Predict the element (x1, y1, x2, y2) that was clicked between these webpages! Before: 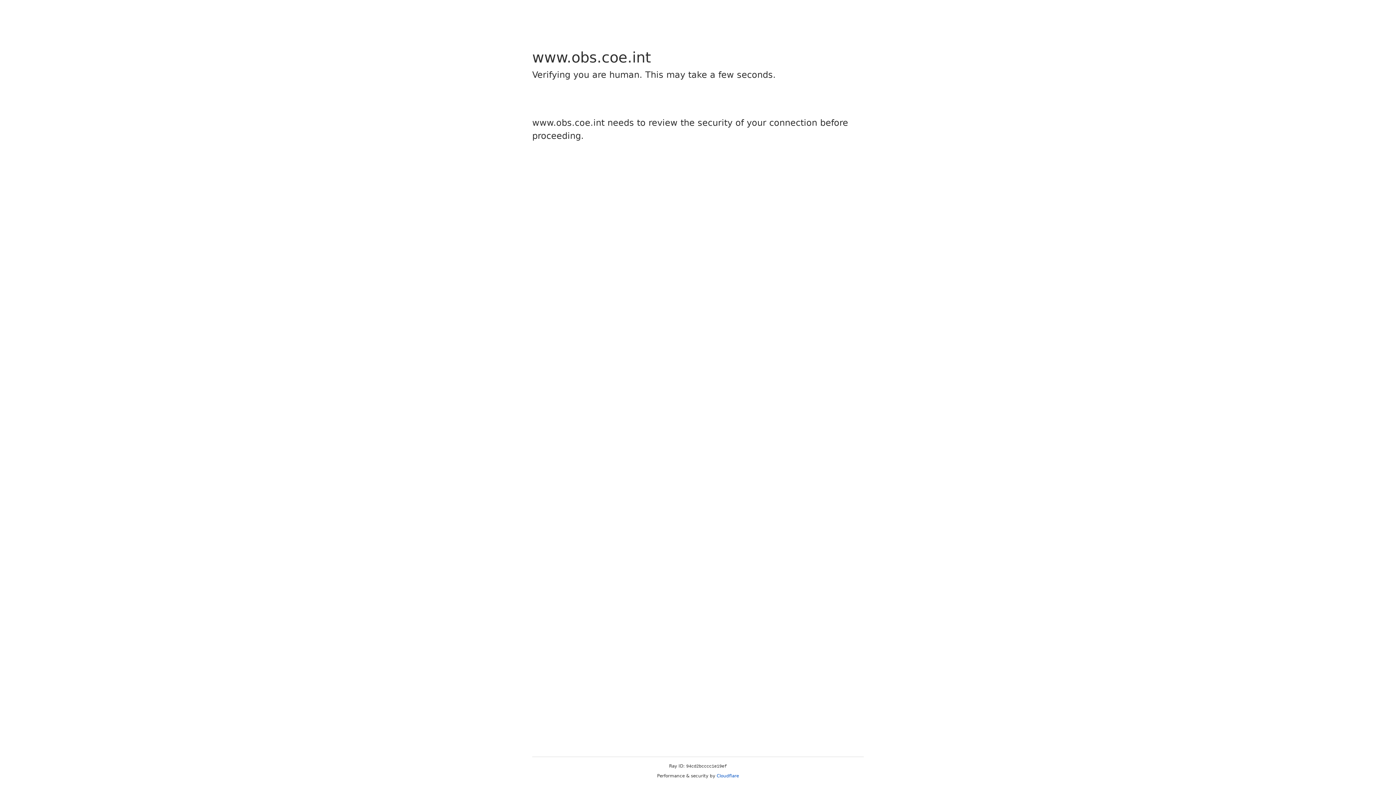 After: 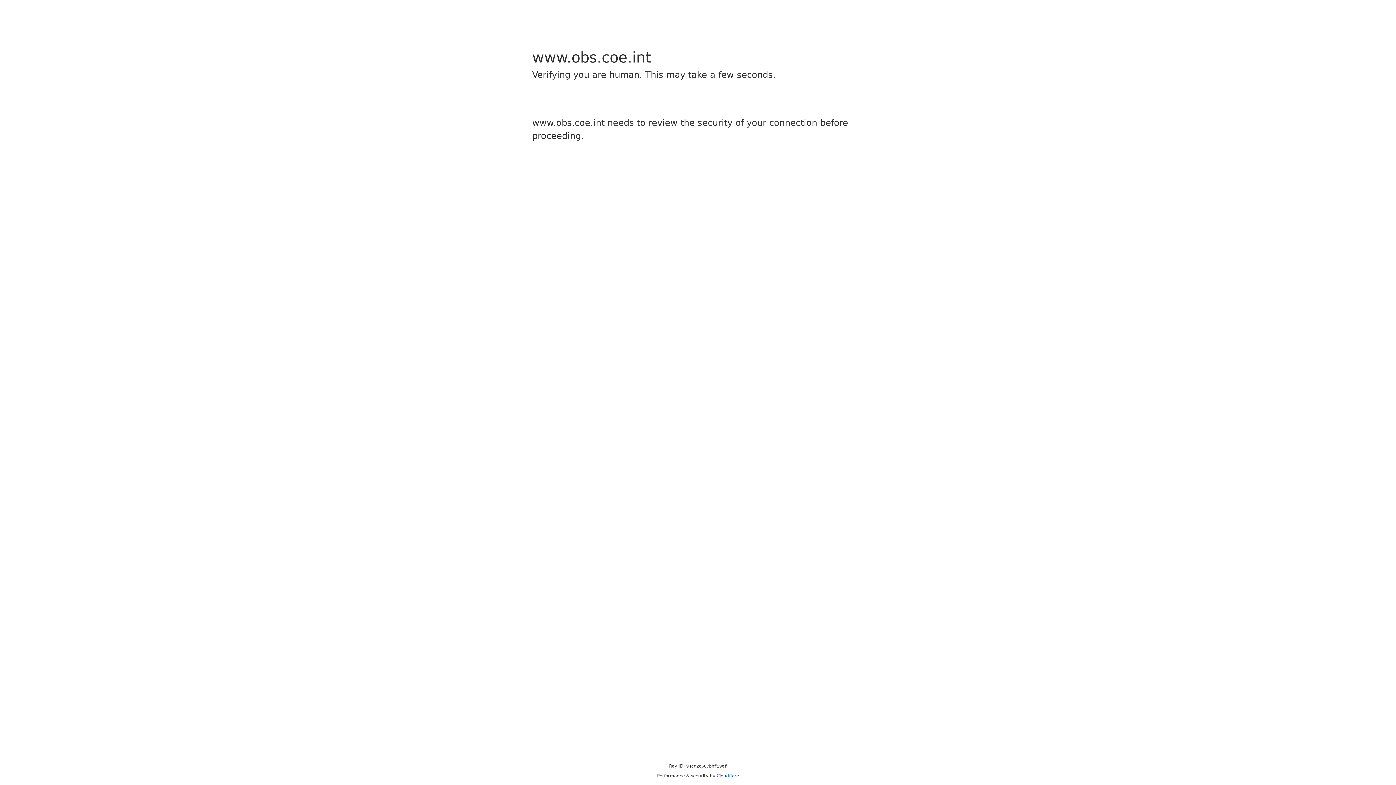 Action: label: Cloudflare bbox: (716, 773, 739, 778)